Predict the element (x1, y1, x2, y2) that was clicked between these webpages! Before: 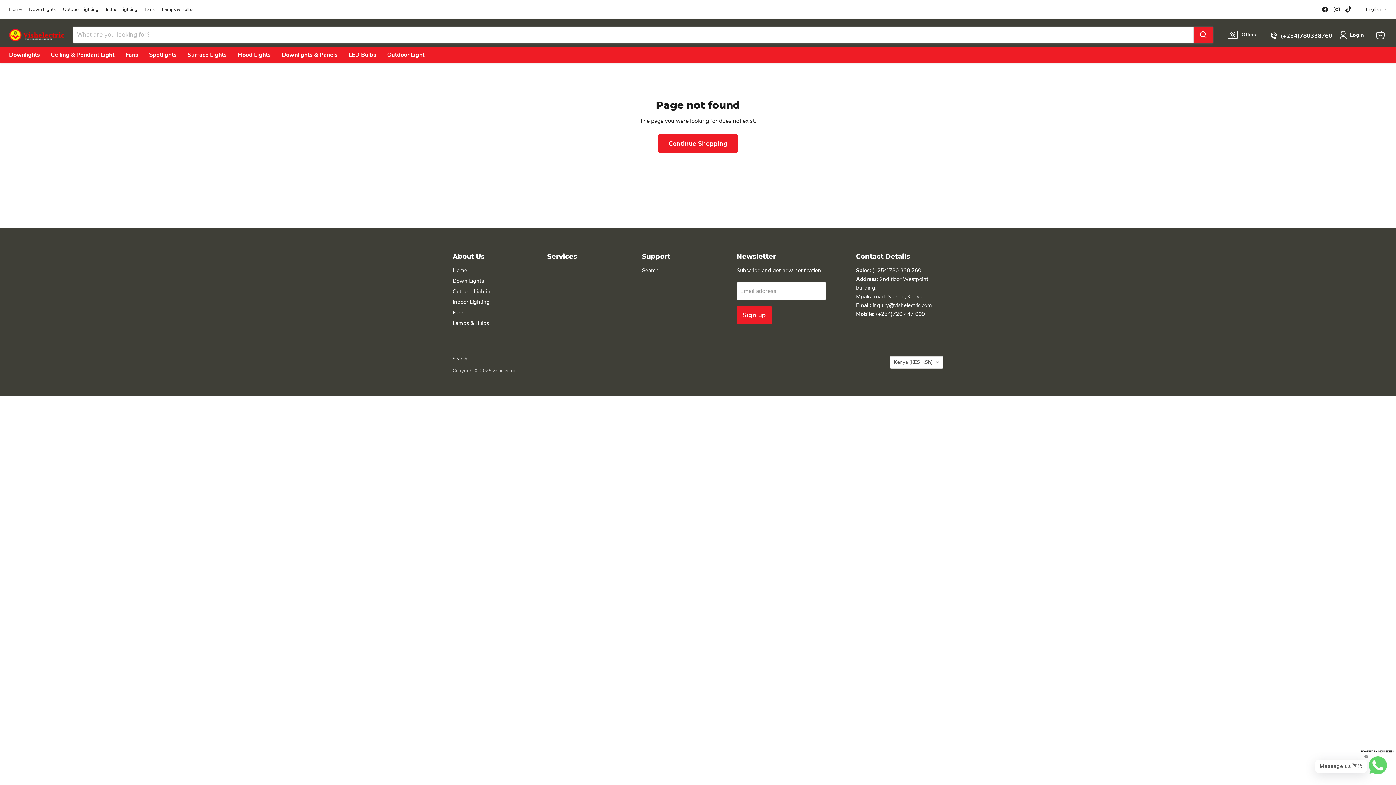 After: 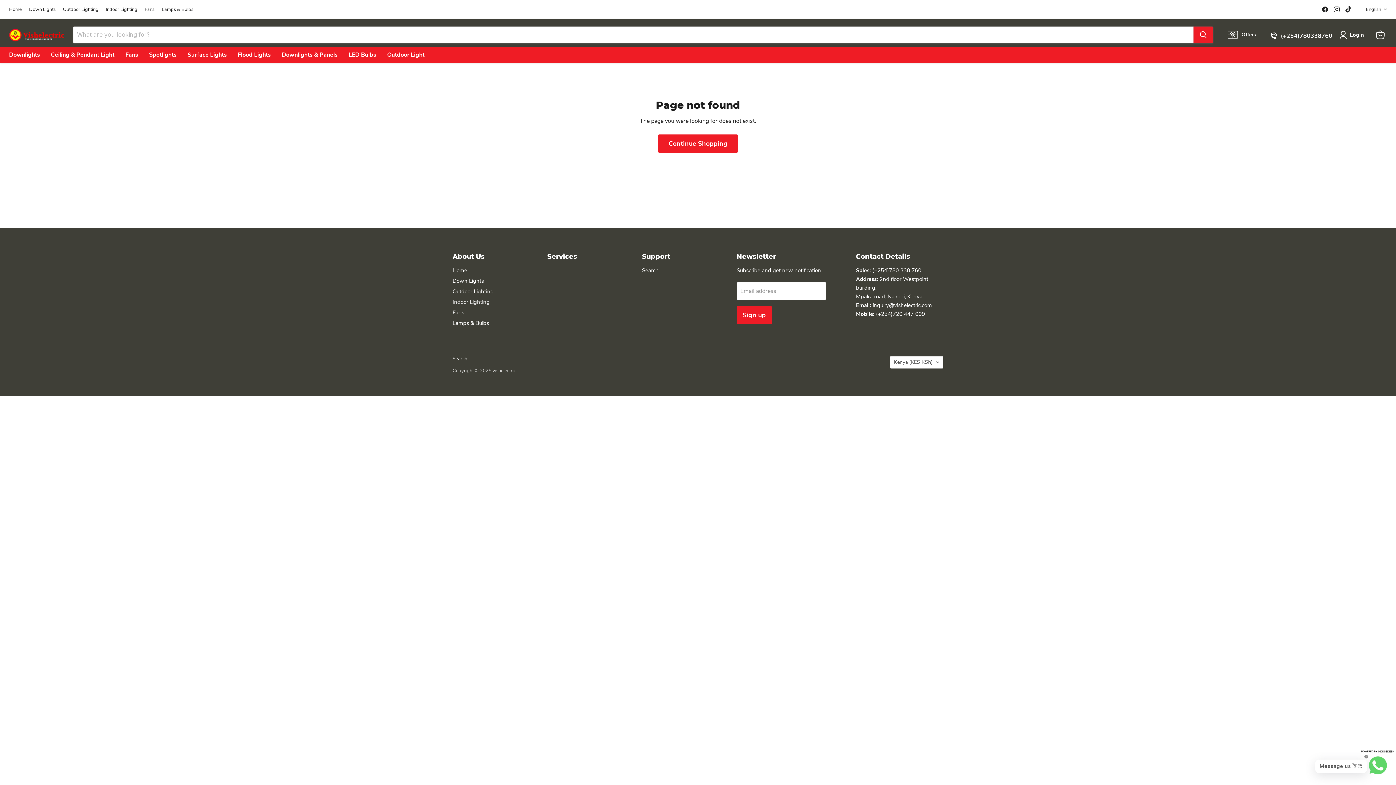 Action: bbox: (452, 298, 489, 305) label: Indoor Lighting